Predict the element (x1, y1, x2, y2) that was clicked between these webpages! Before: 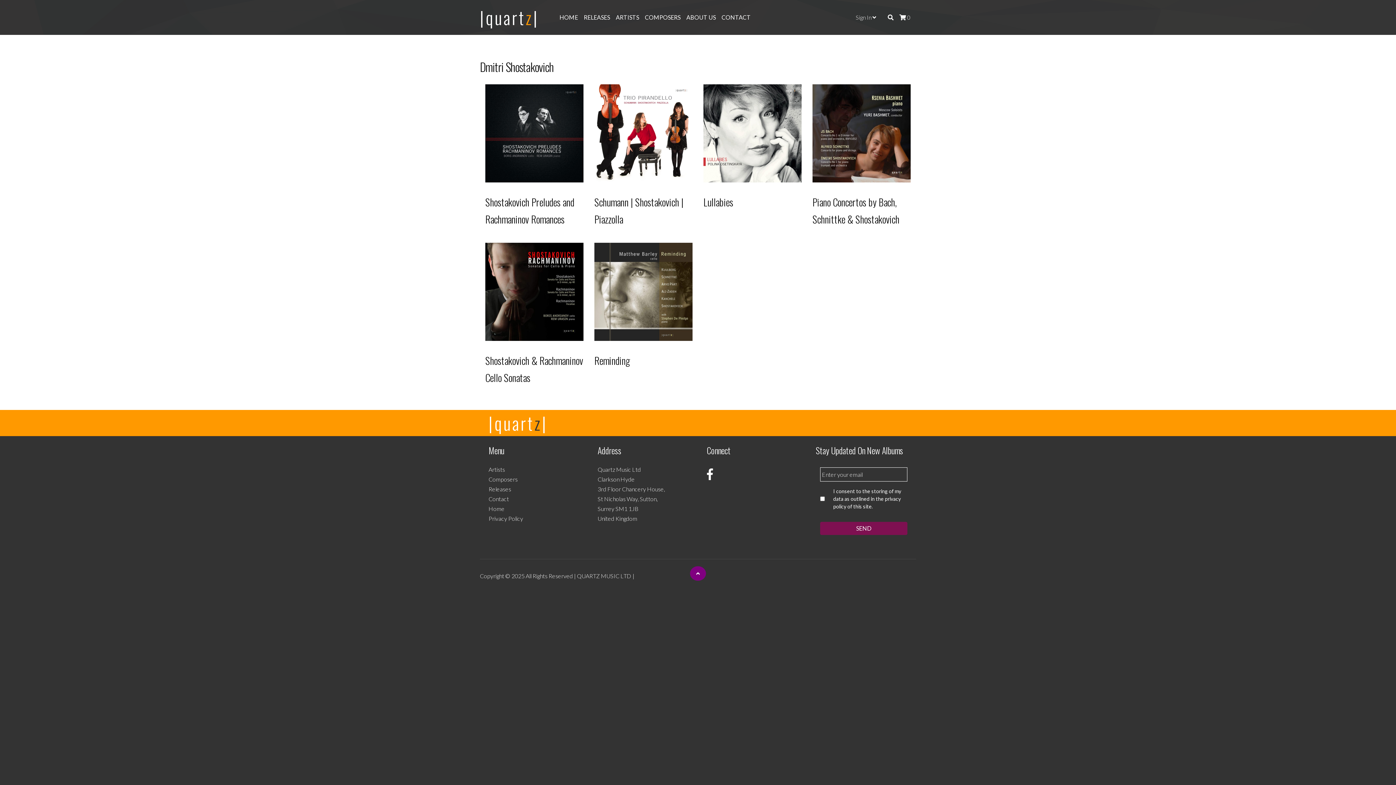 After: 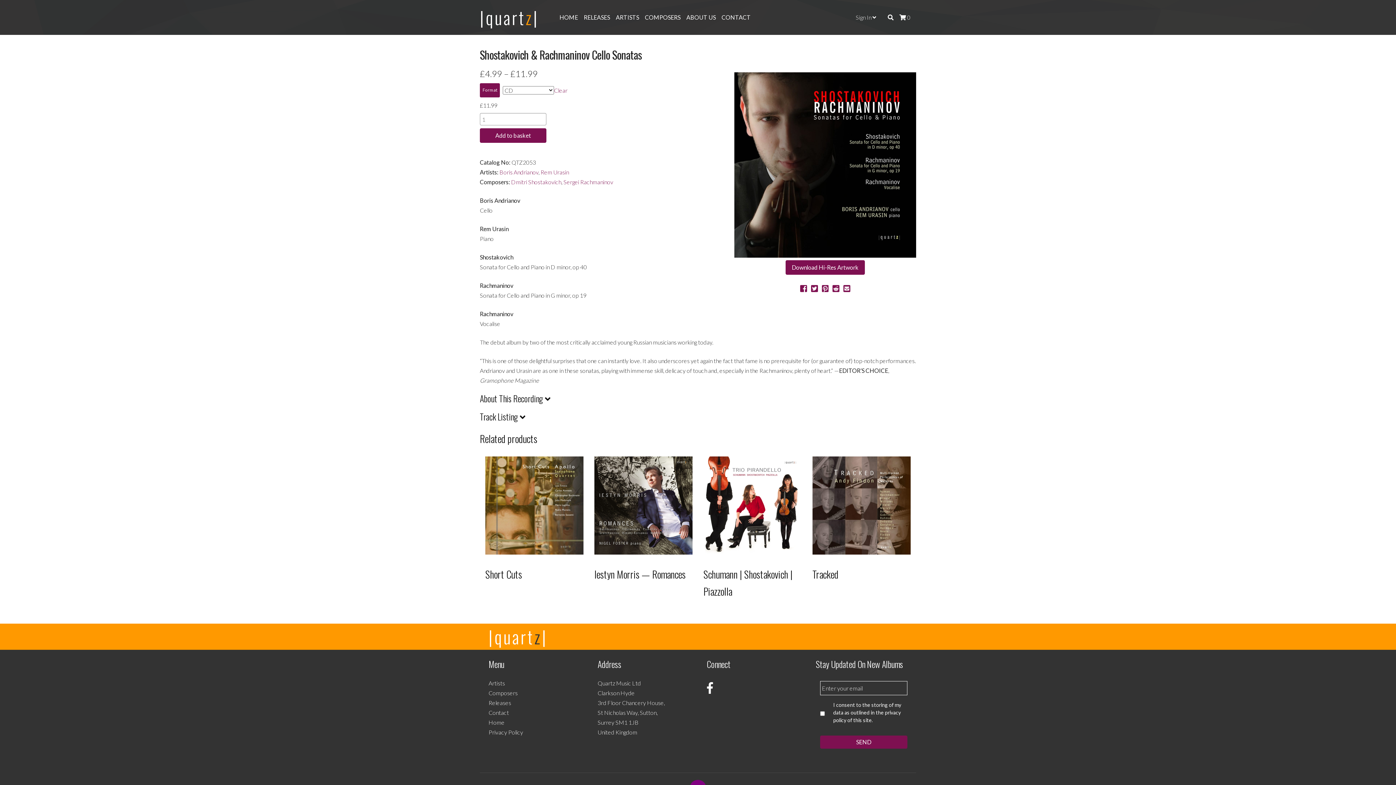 Action: bbox: (485, 335, 583, 386) label: Shostakovich & Rachmaninov Cello Sonatas